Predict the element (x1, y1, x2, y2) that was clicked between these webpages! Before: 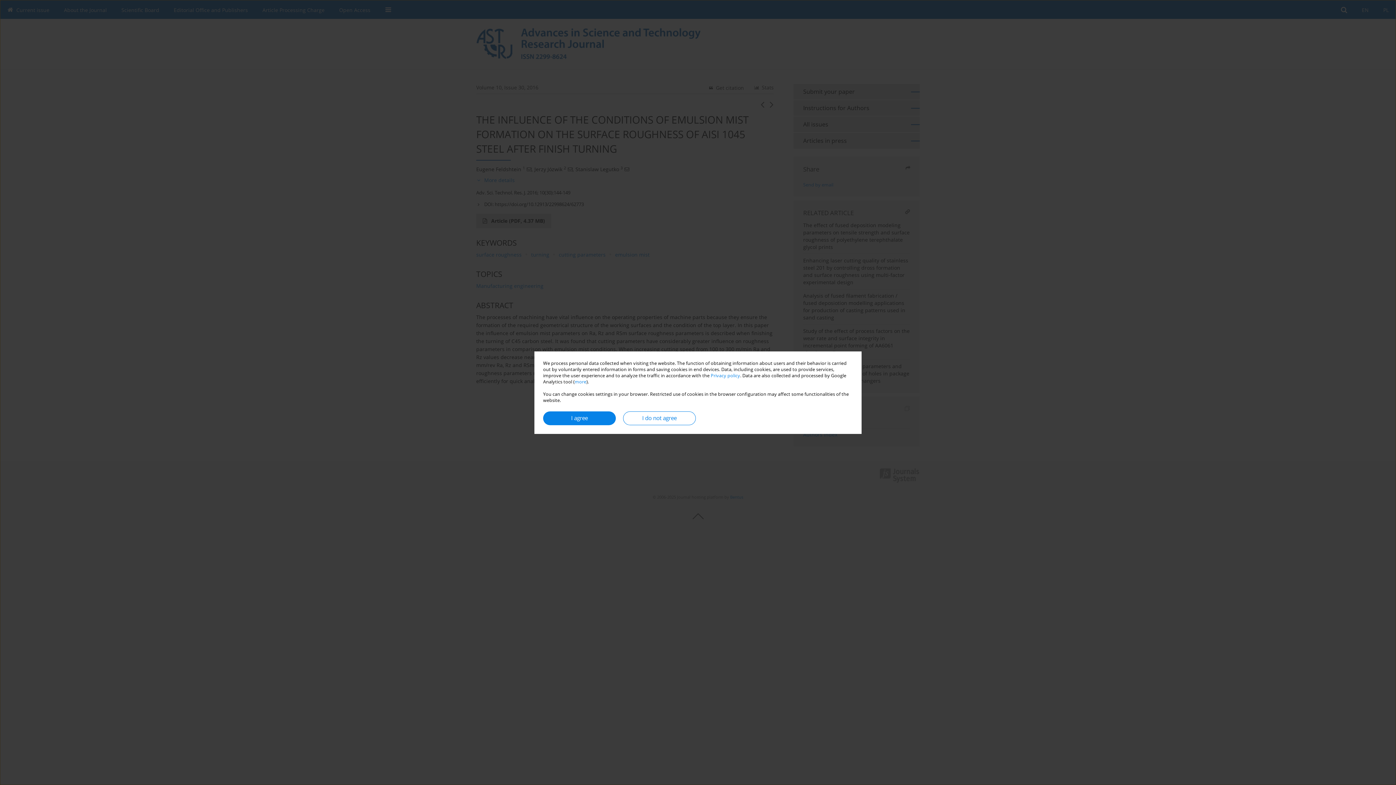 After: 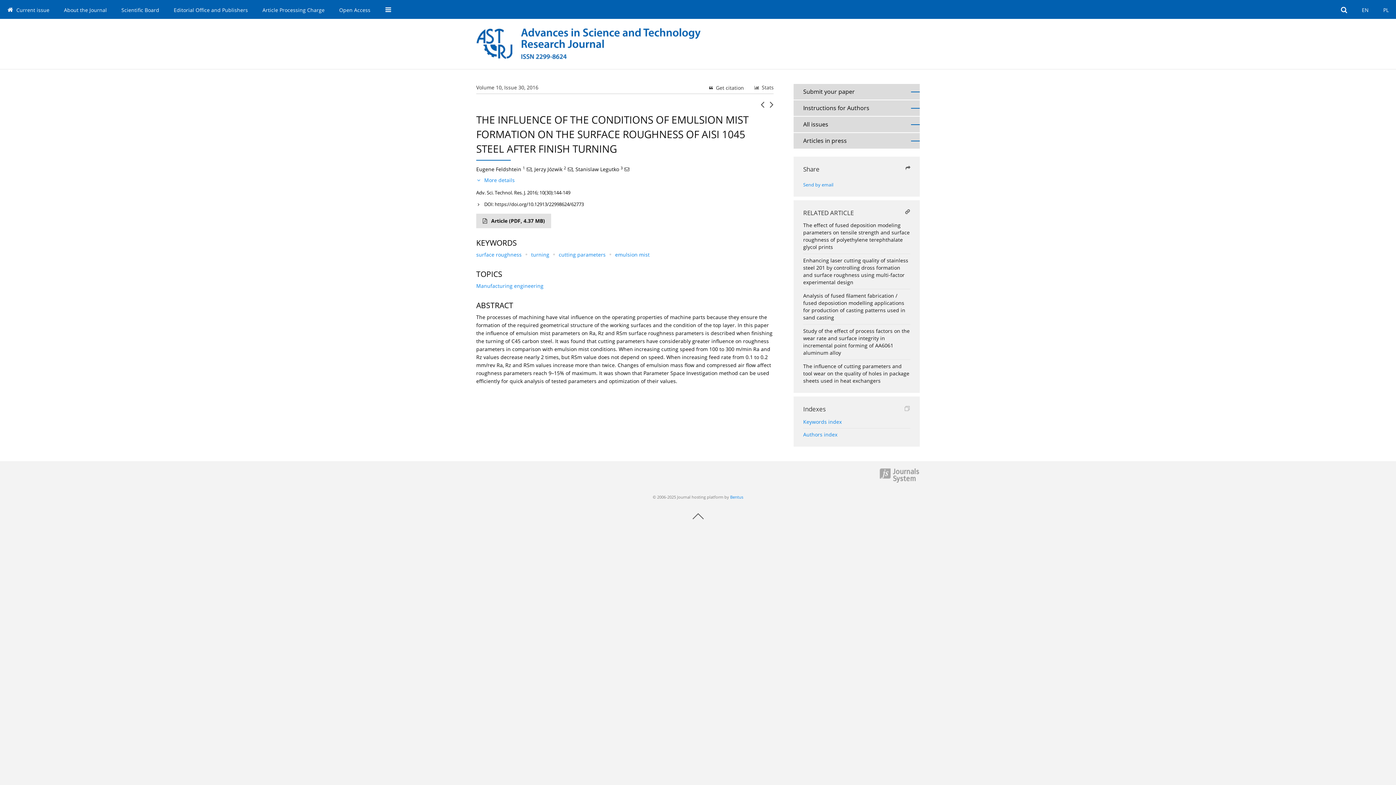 Action: bbox: (623, 411, 696, 425) label: I do not agree